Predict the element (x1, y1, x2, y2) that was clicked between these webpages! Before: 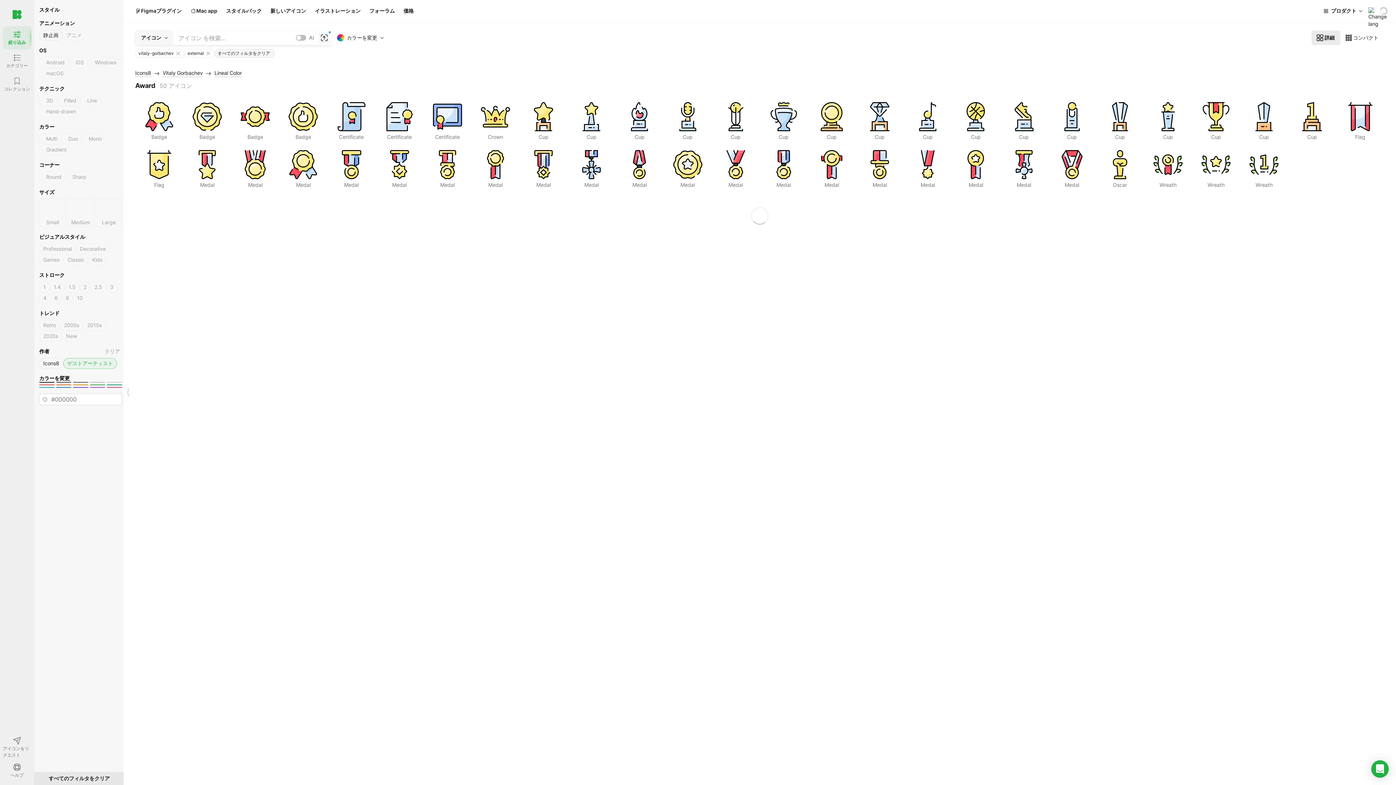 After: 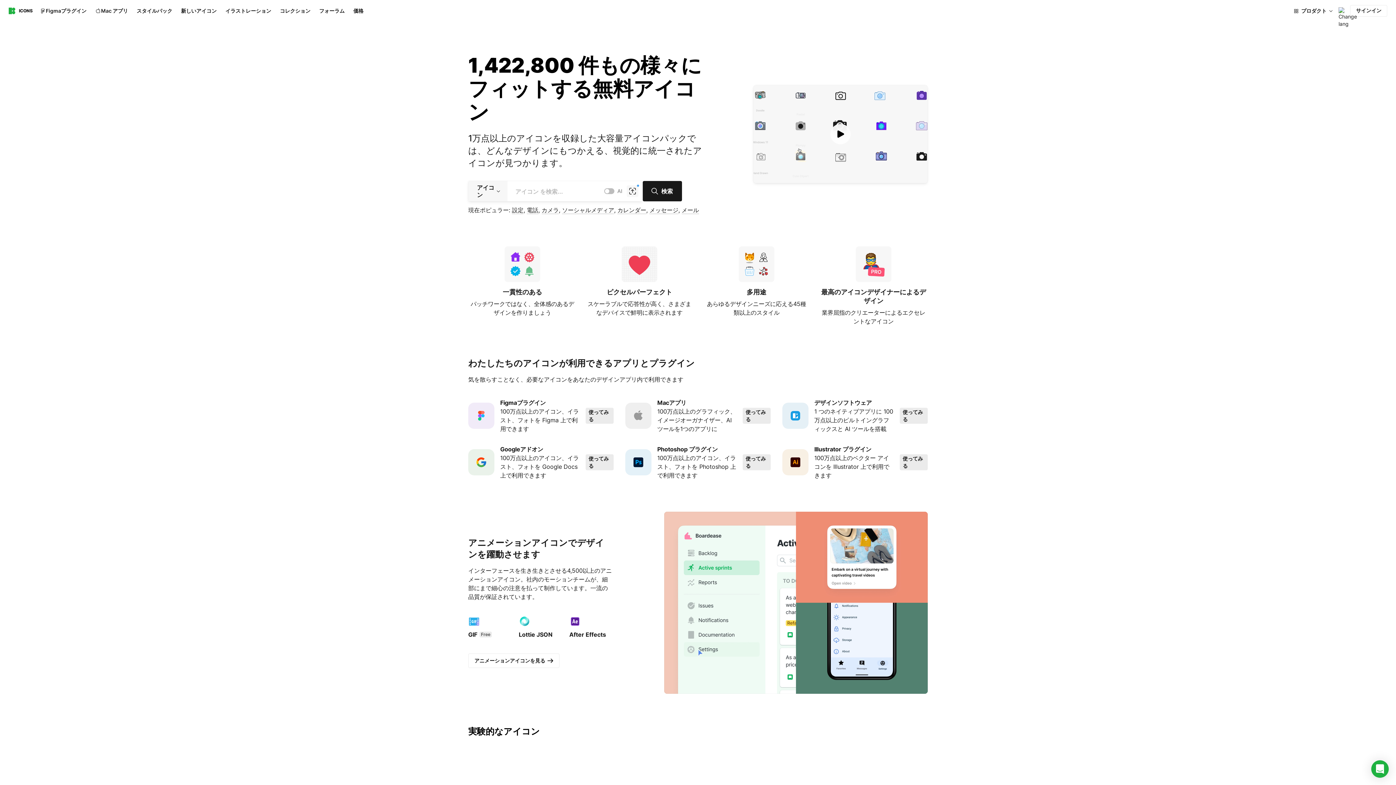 Action: bbox: (2, 2, 31, 26)